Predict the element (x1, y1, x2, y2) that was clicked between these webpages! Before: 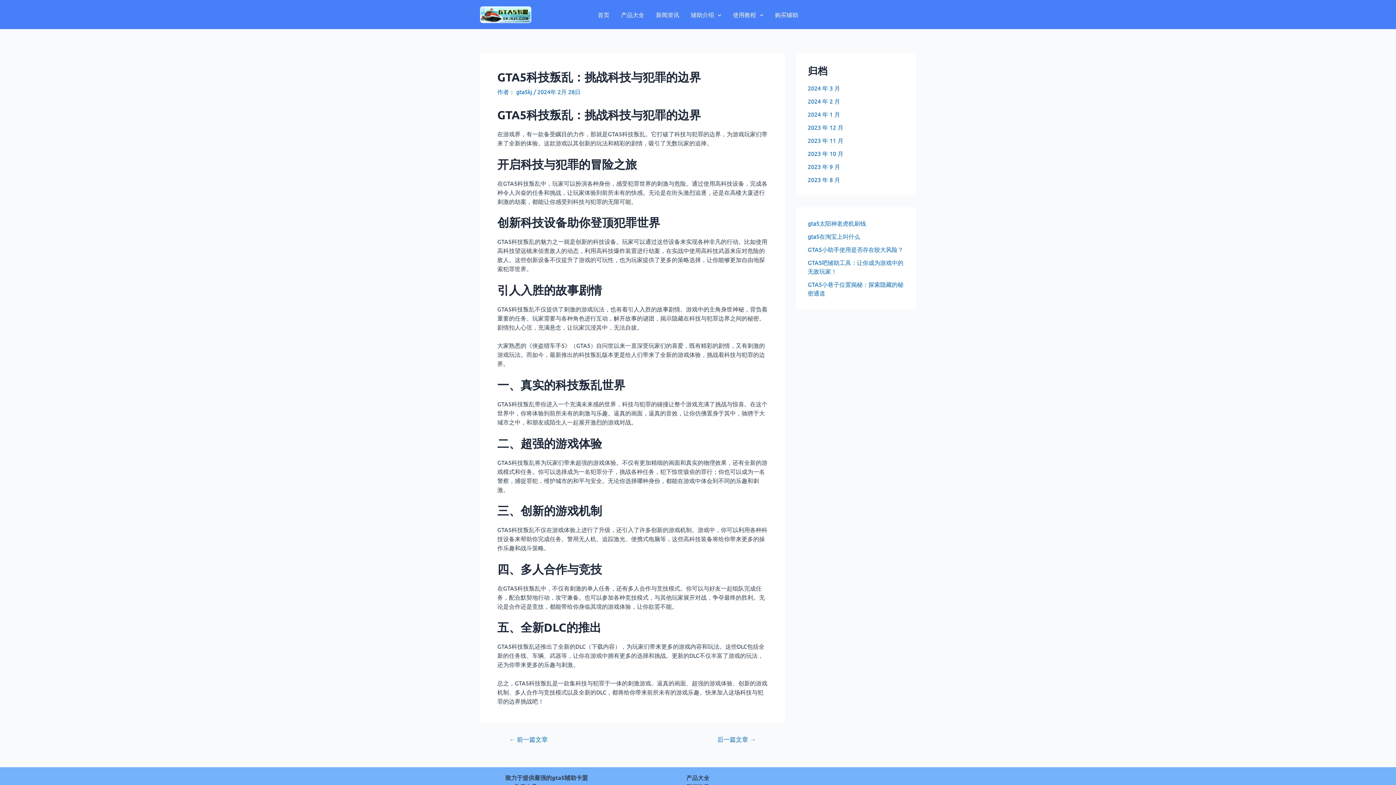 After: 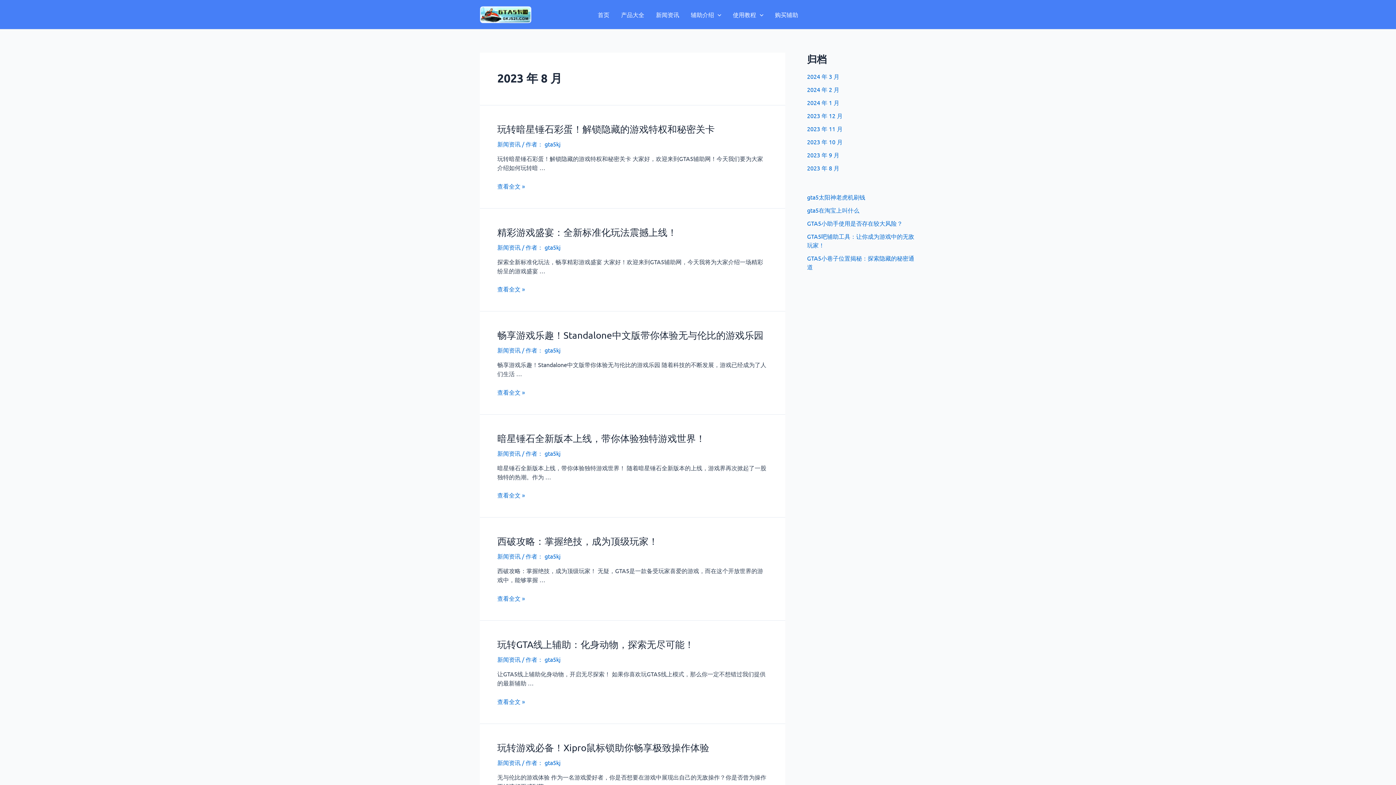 Action: bbox: (808, 176, 840, 183) label: 2023 年 8 月